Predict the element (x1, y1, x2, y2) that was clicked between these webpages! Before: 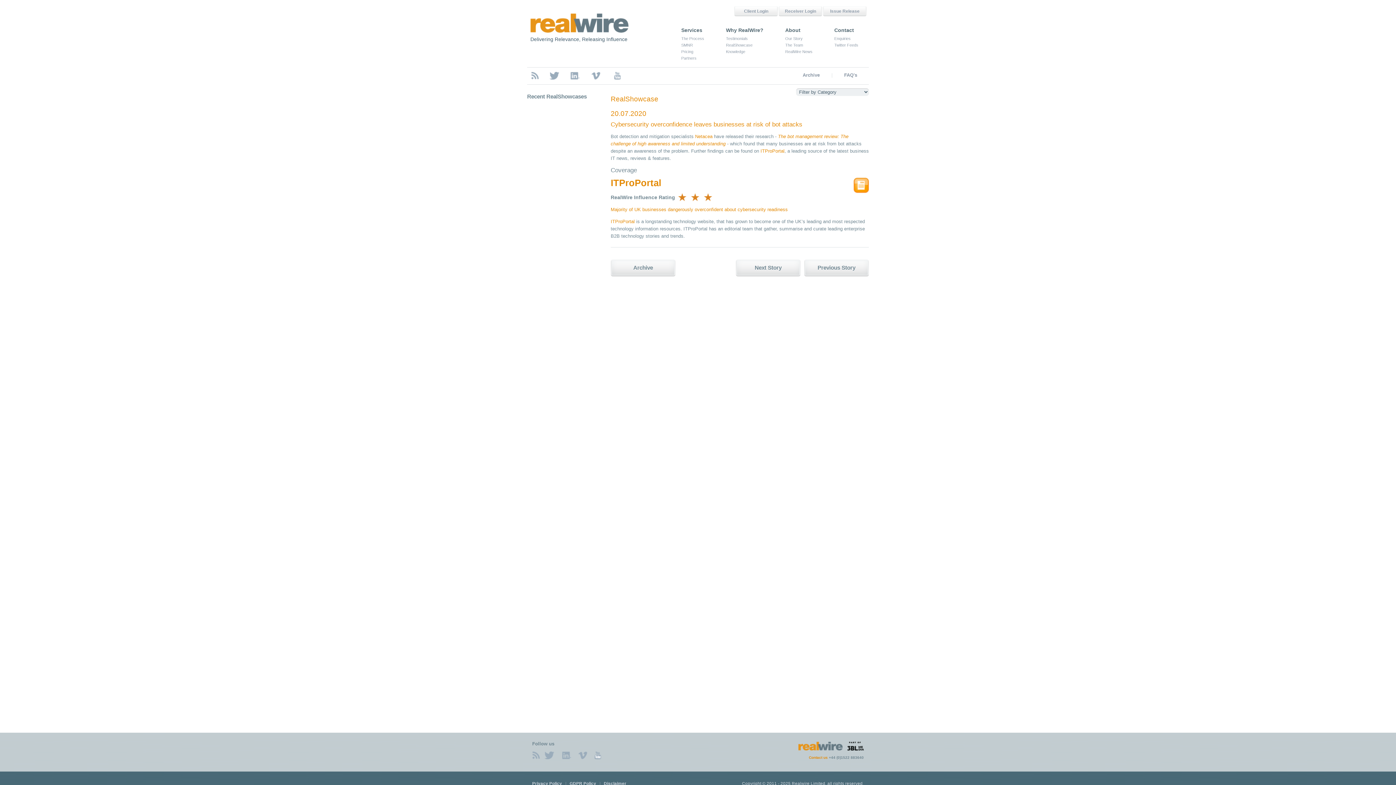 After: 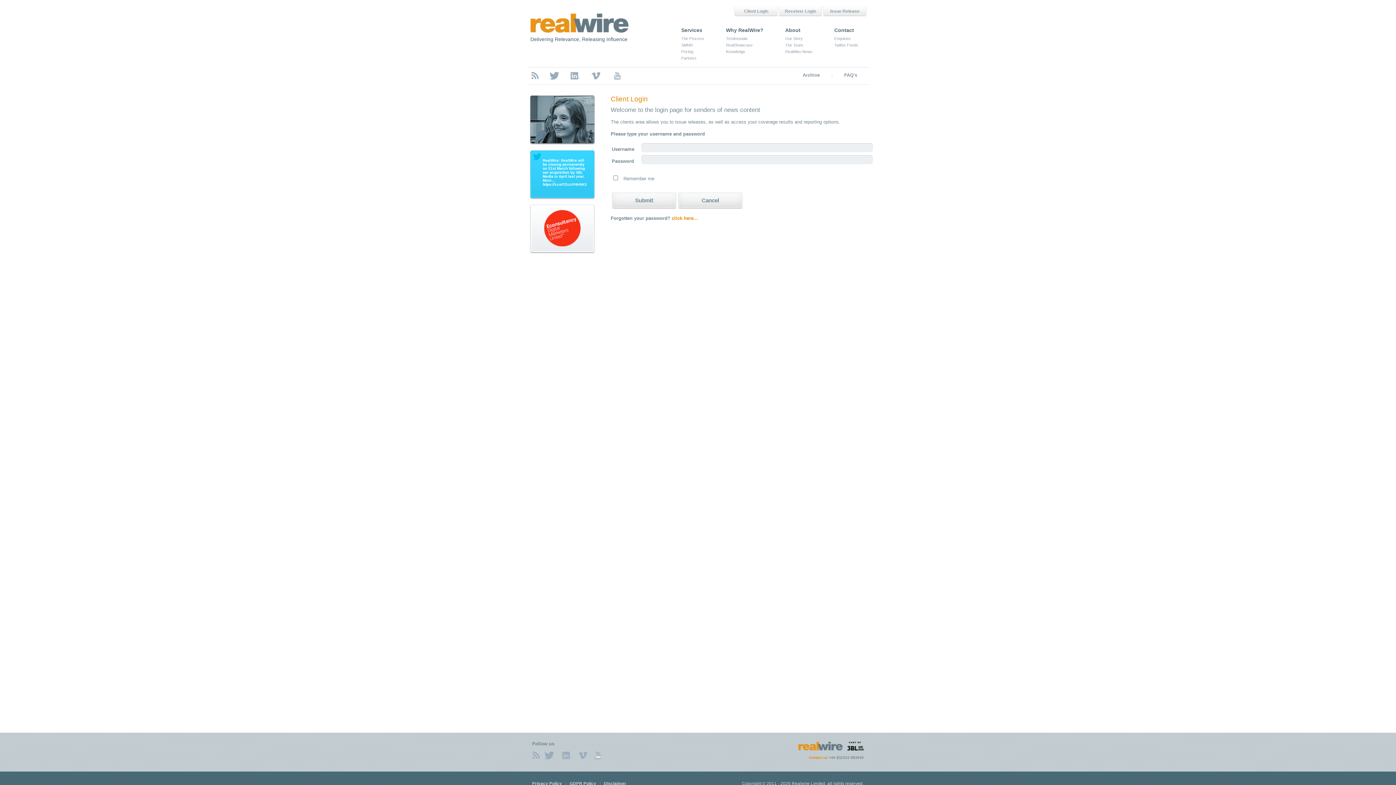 Action: label: Client Login bbox: (734, 6, 778, 16)